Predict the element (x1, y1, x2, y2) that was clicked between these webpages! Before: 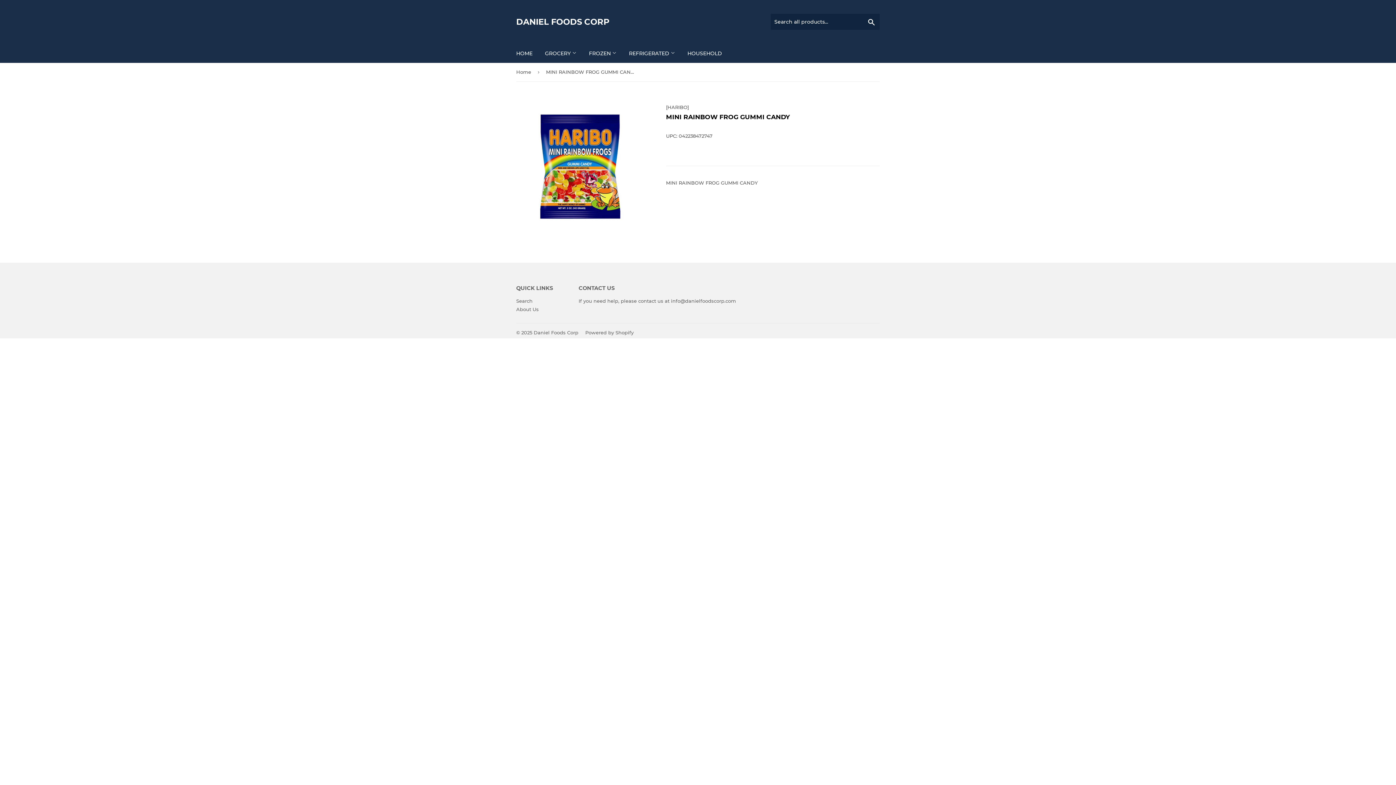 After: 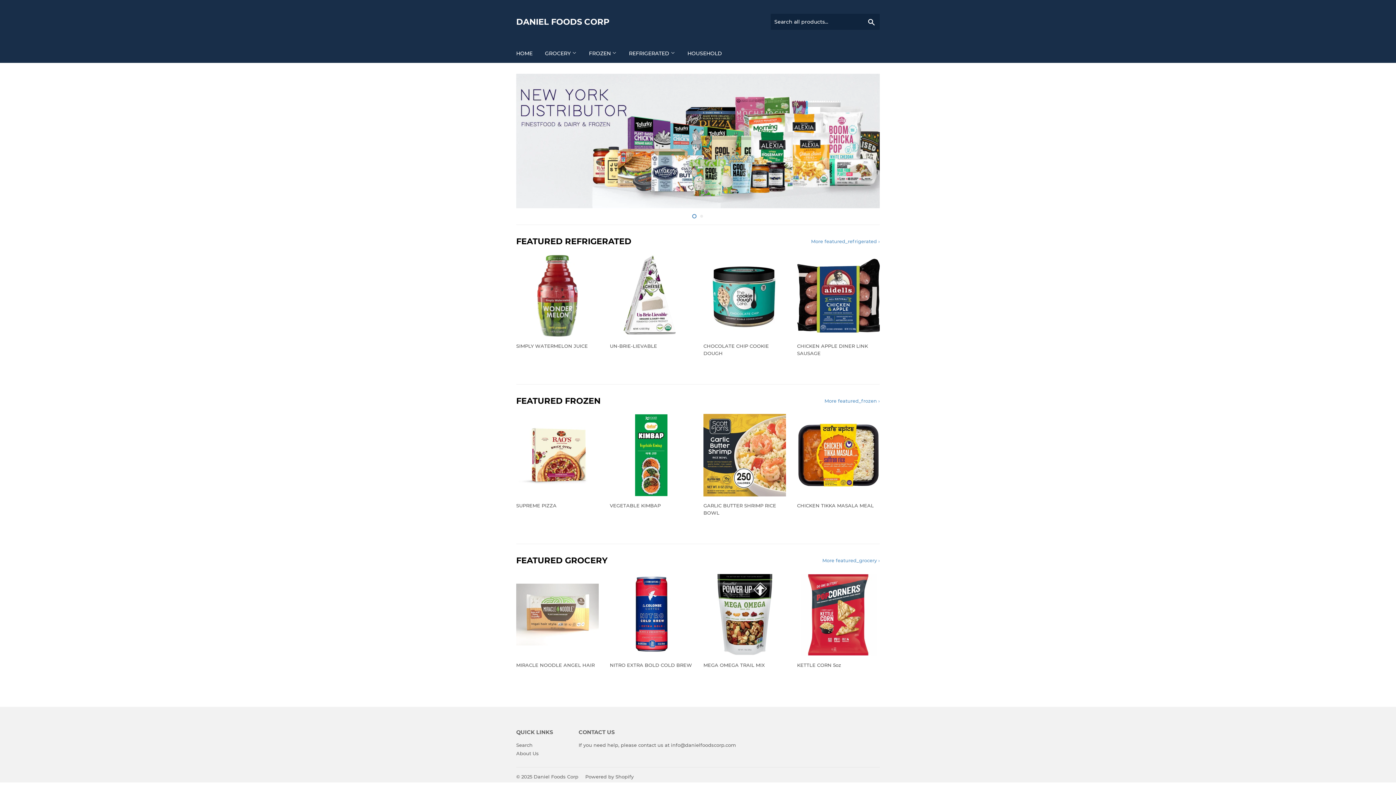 Action: bbox: (510, 44, 538, 62) label: HOME